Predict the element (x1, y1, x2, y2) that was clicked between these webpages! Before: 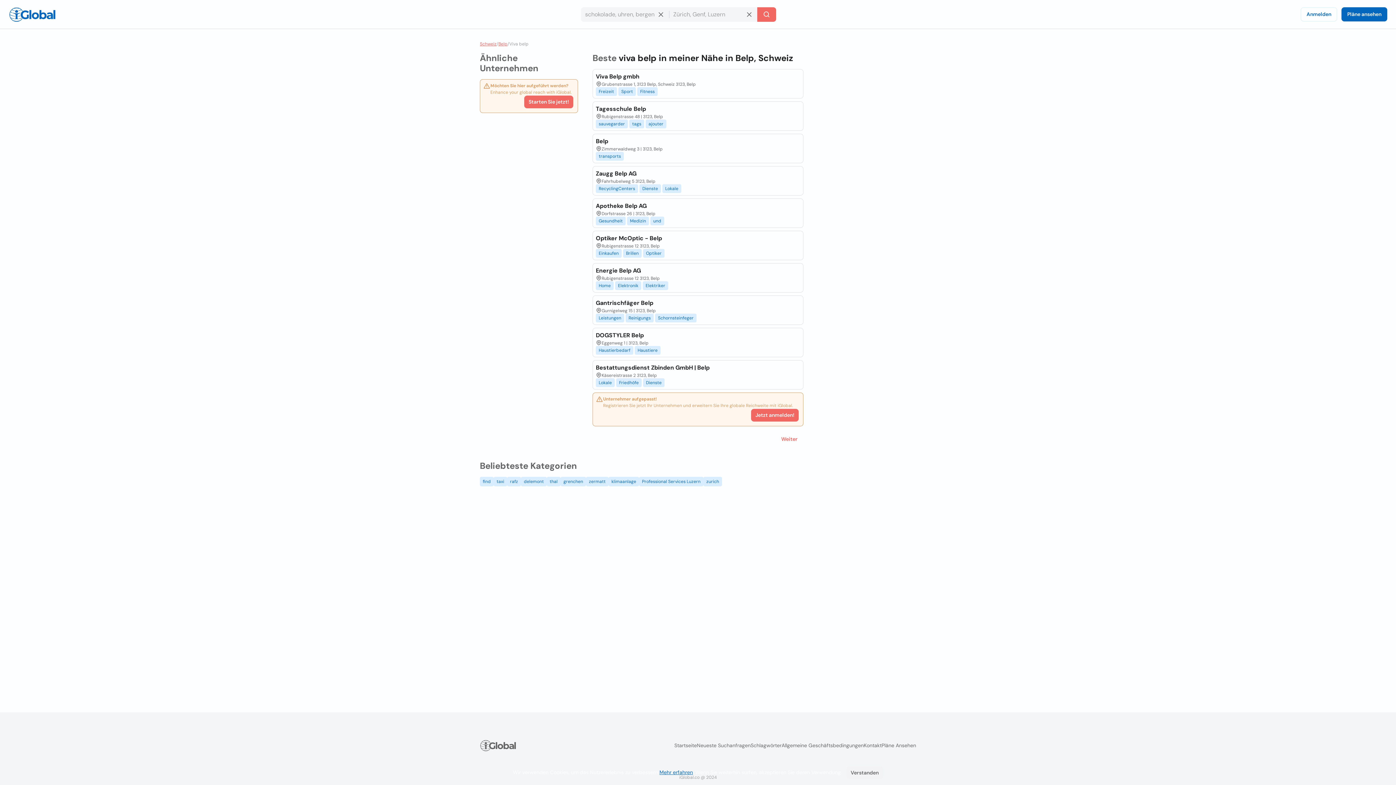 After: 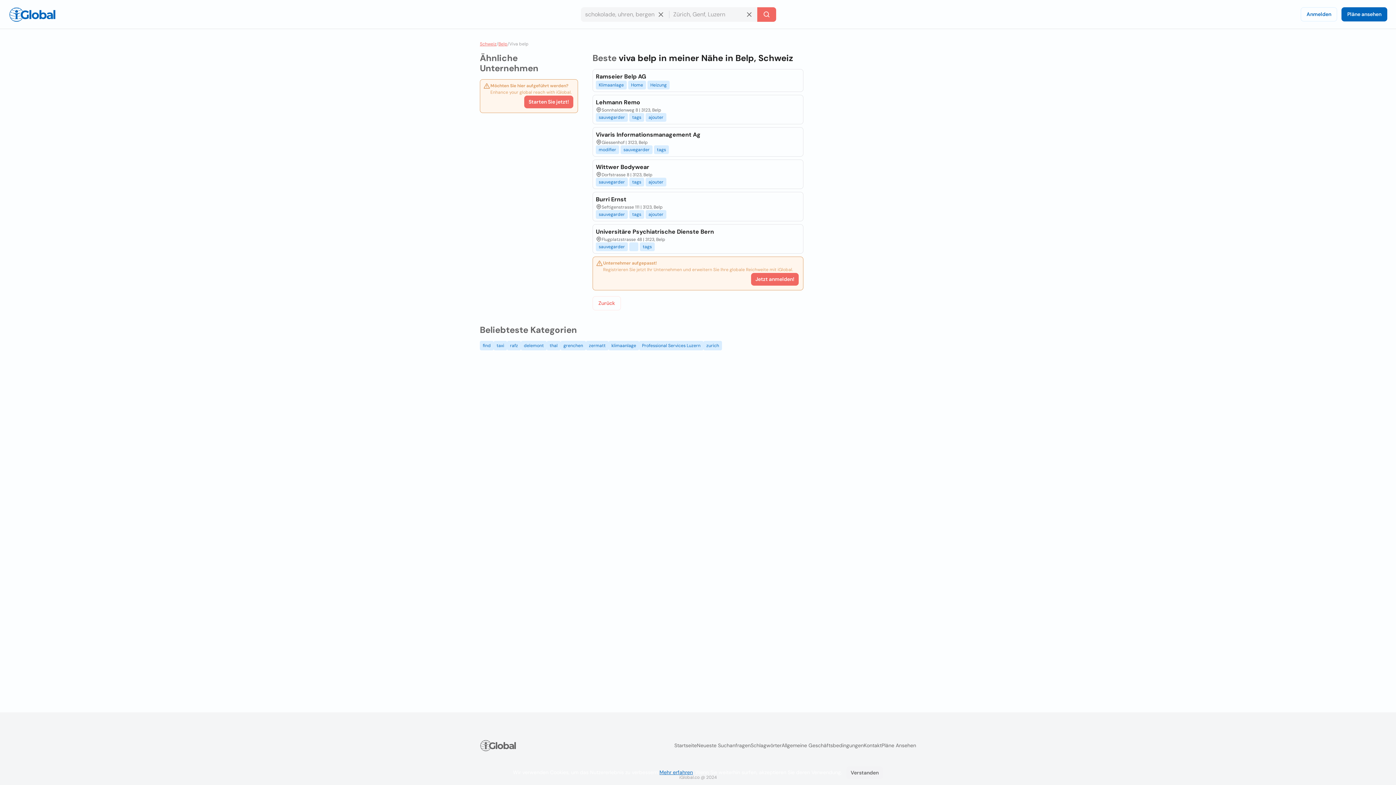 Action: bbox: (775, 432, 803, 446) label: Weiter